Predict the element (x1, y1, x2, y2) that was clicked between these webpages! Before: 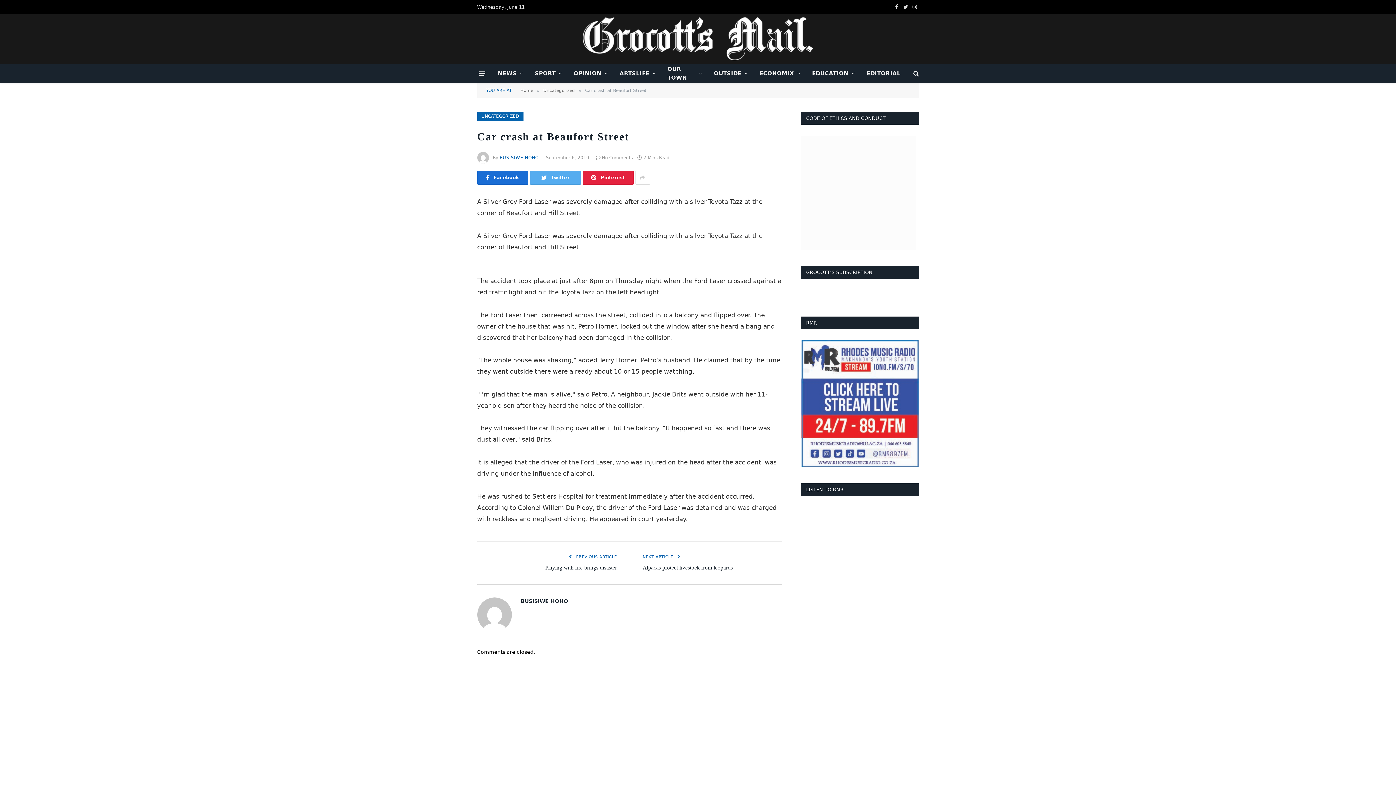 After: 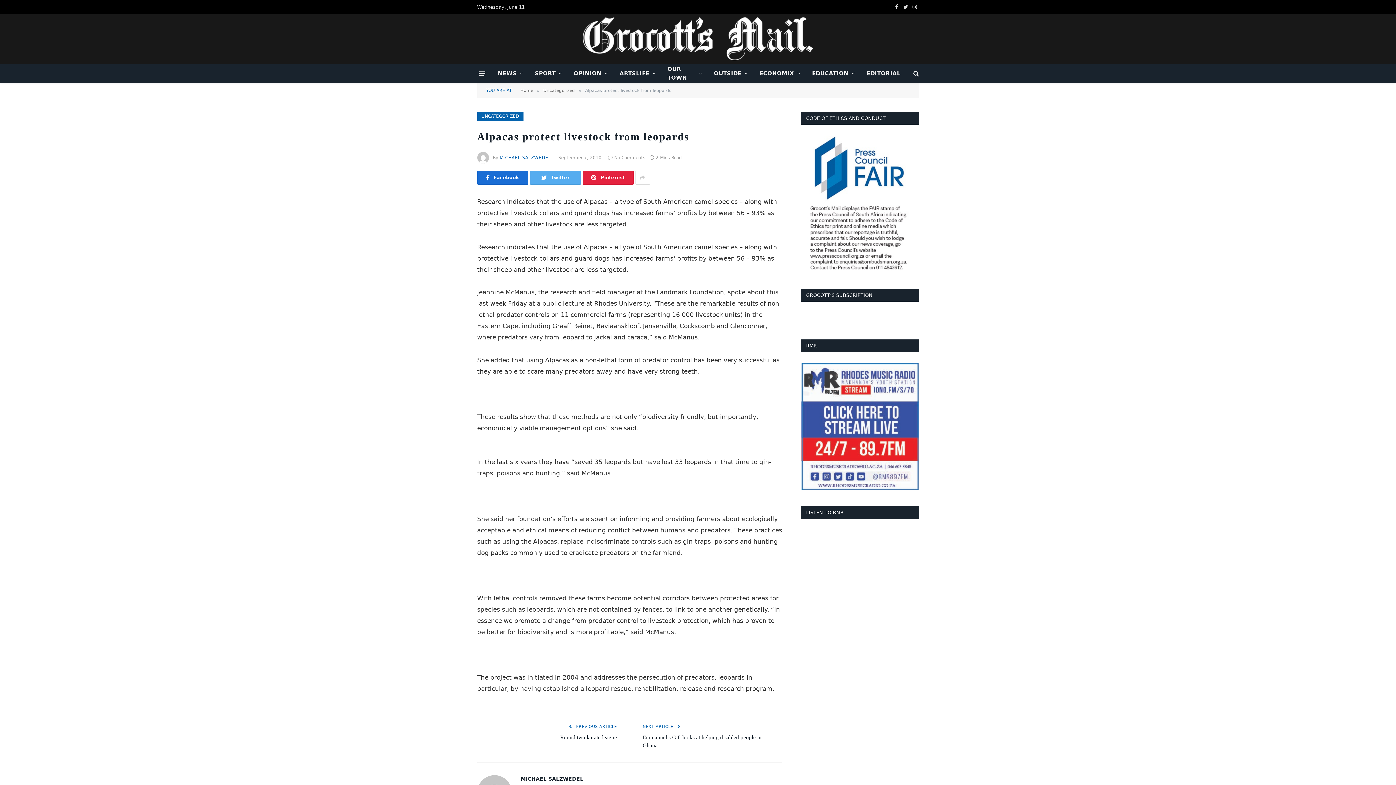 Action: label: Alpacas protect livestock from leopards bbox: (642, 564, 733, 570)